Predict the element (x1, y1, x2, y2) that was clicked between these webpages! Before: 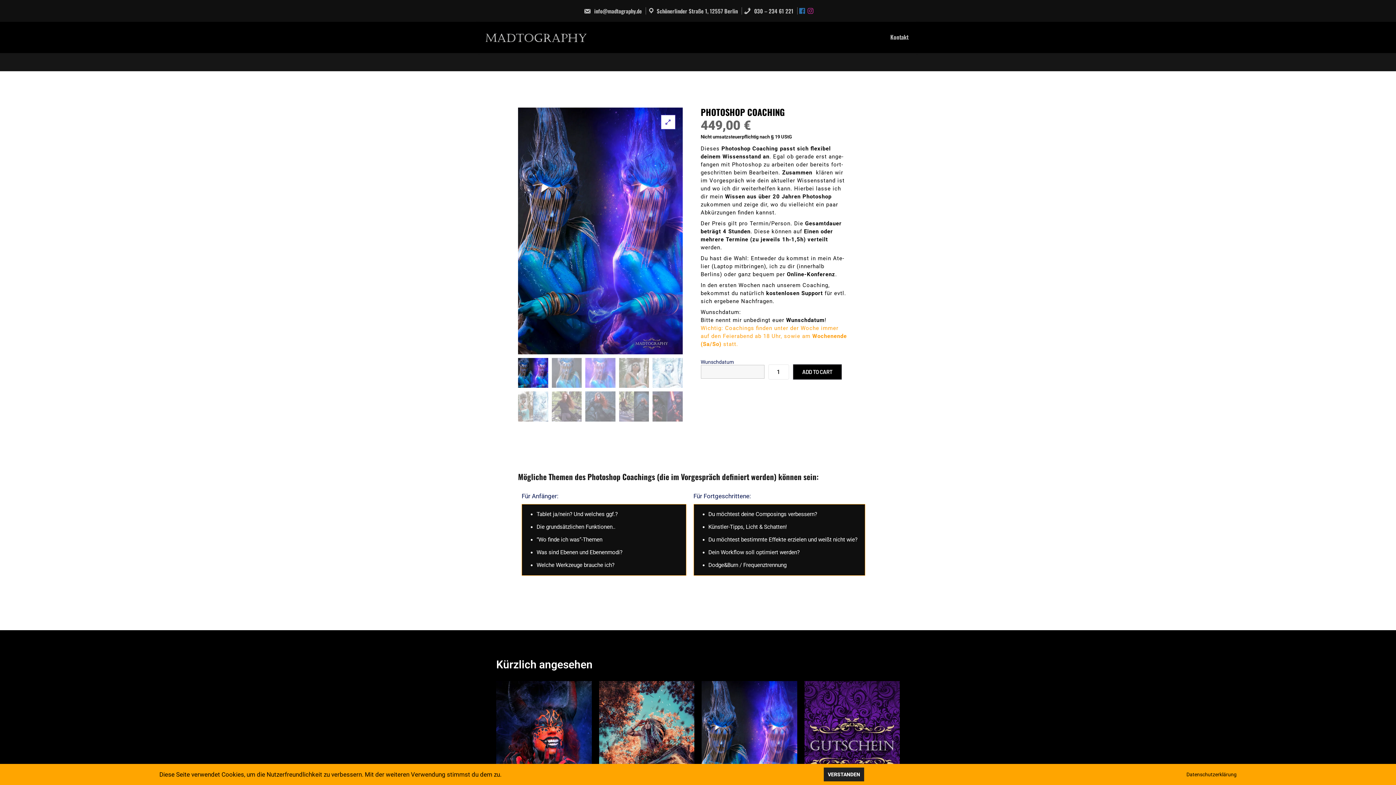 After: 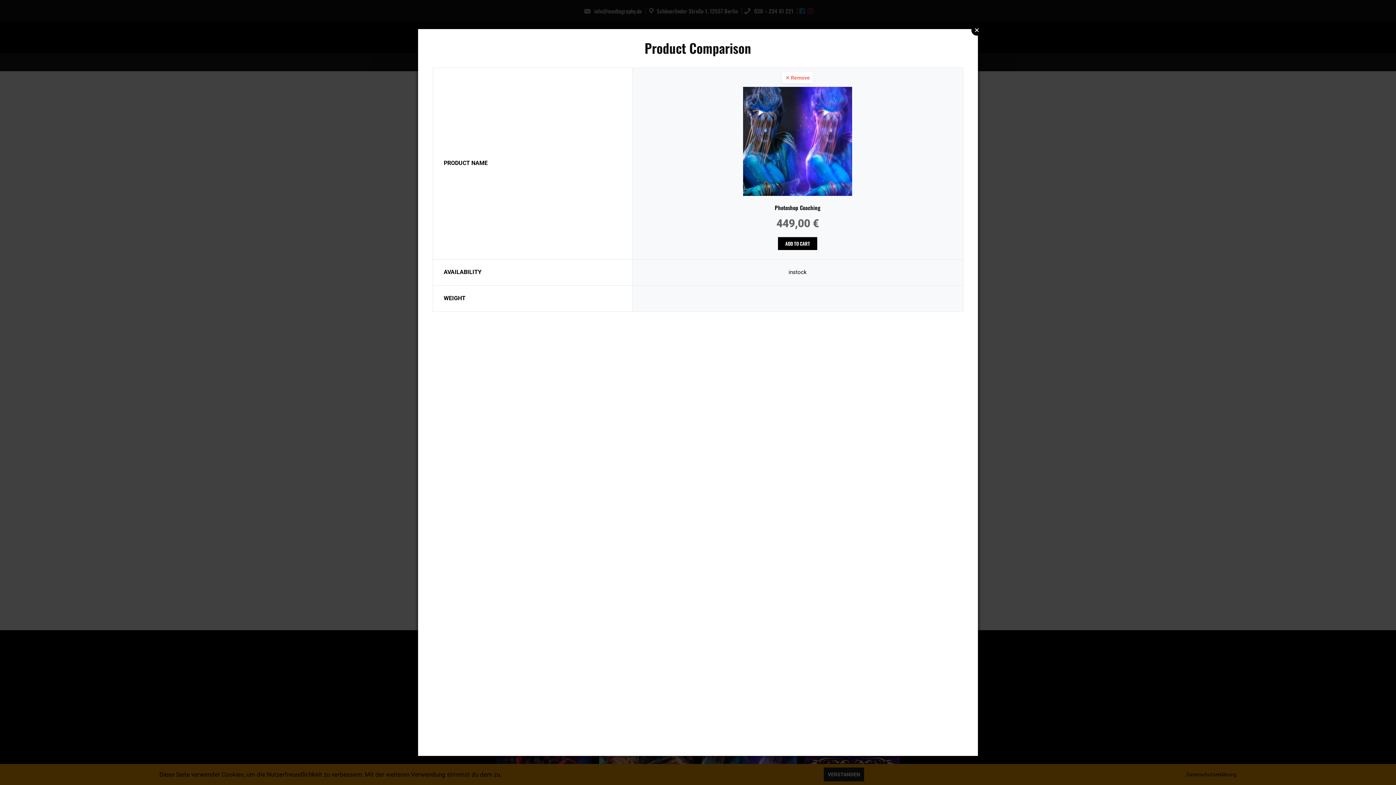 Action: bbox: (764, 369, 768, 374)